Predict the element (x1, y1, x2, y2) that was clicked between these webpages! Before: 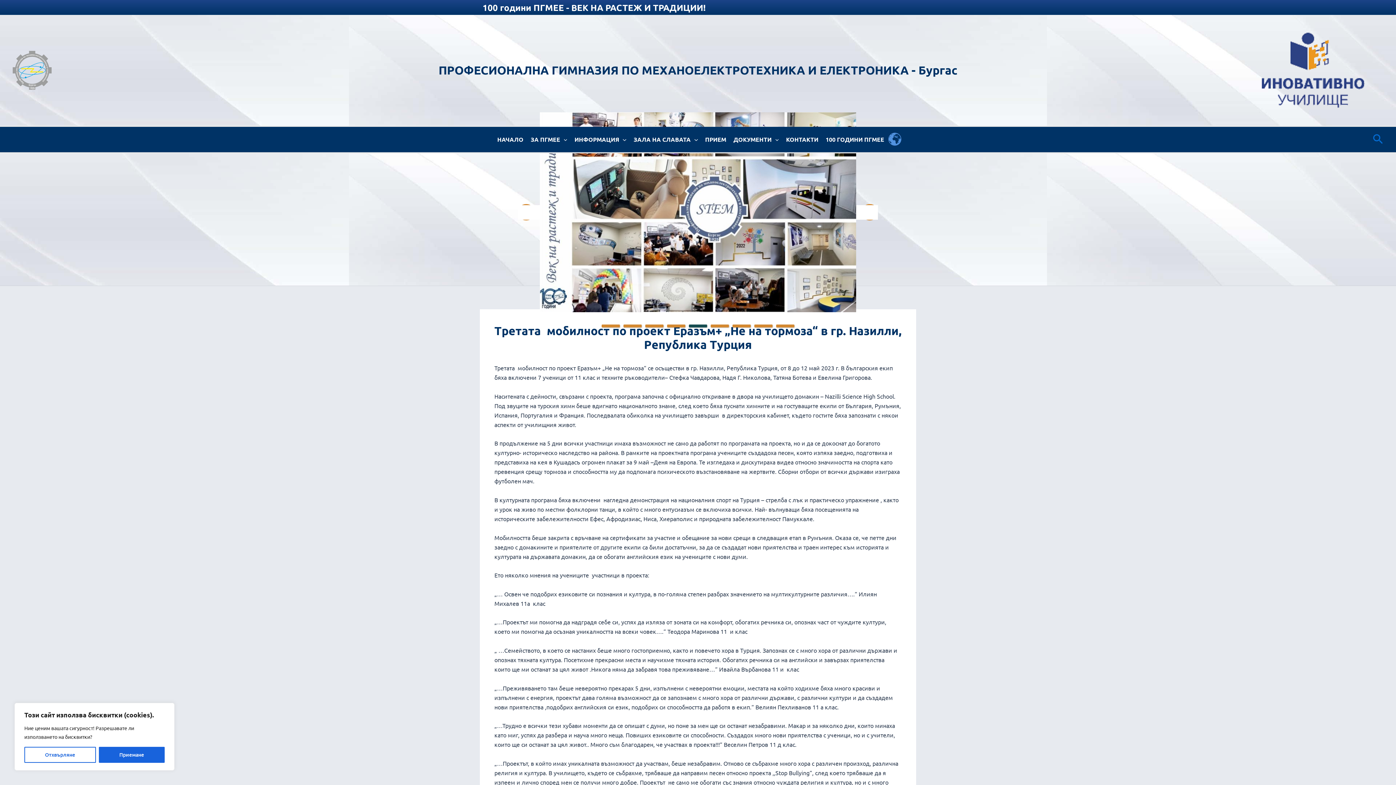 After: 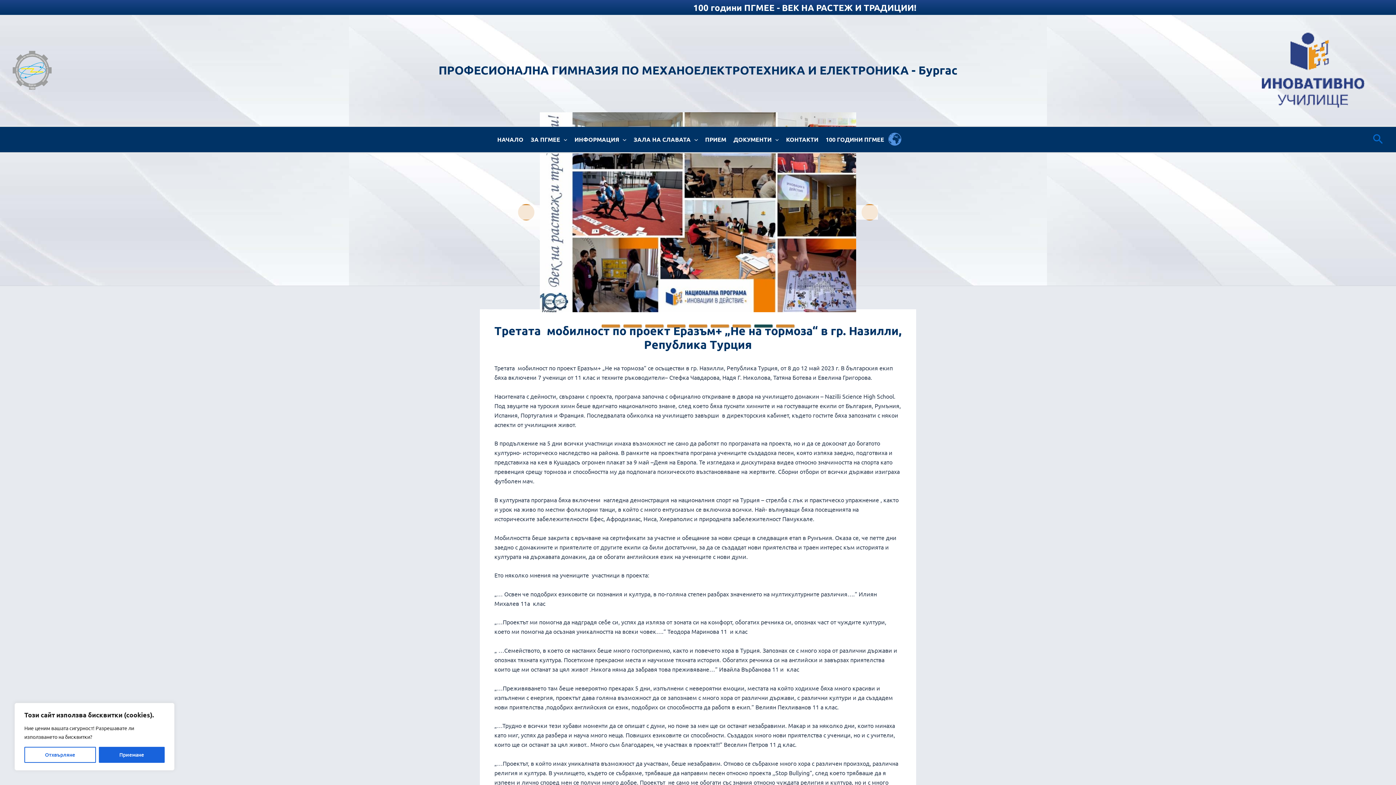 Action: label: 8 bbox: (754, 324, 772, 327)